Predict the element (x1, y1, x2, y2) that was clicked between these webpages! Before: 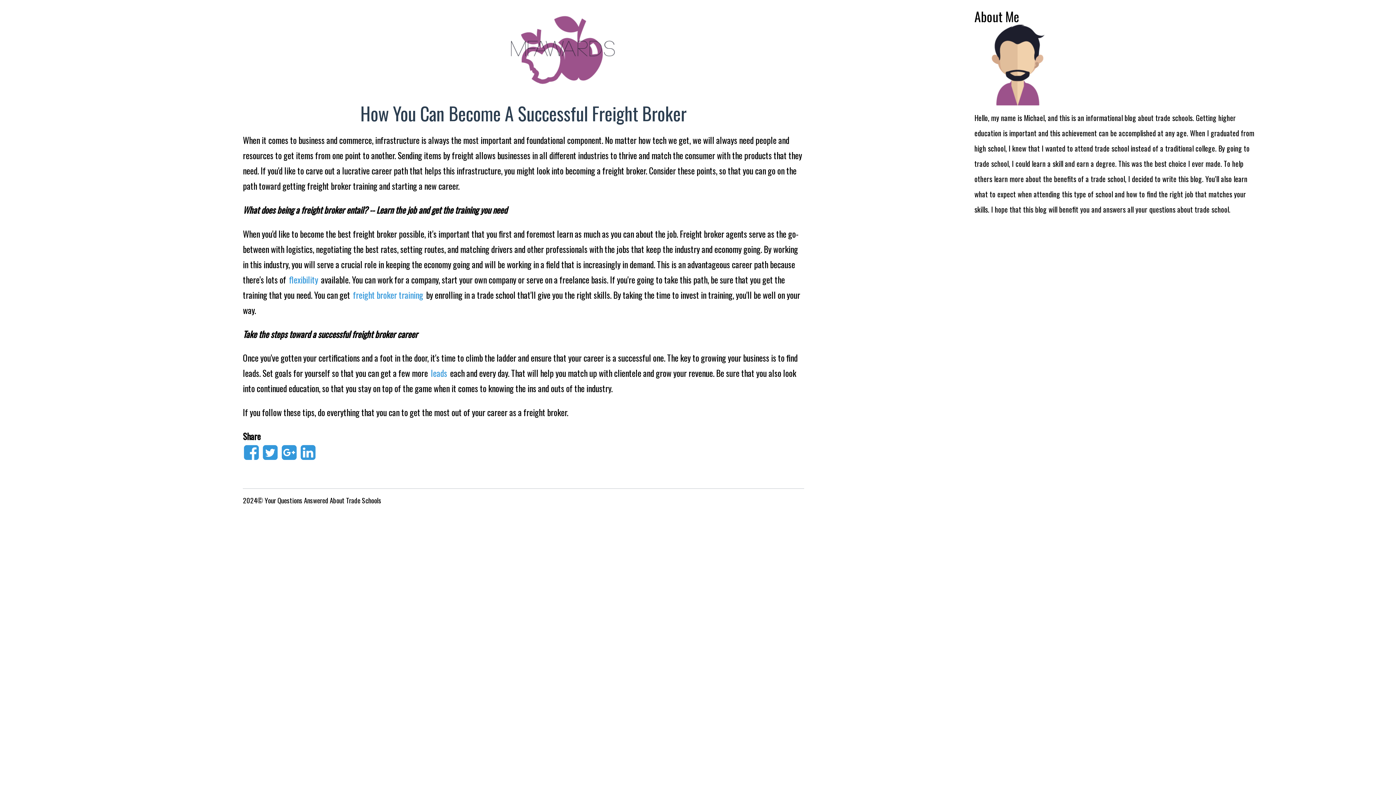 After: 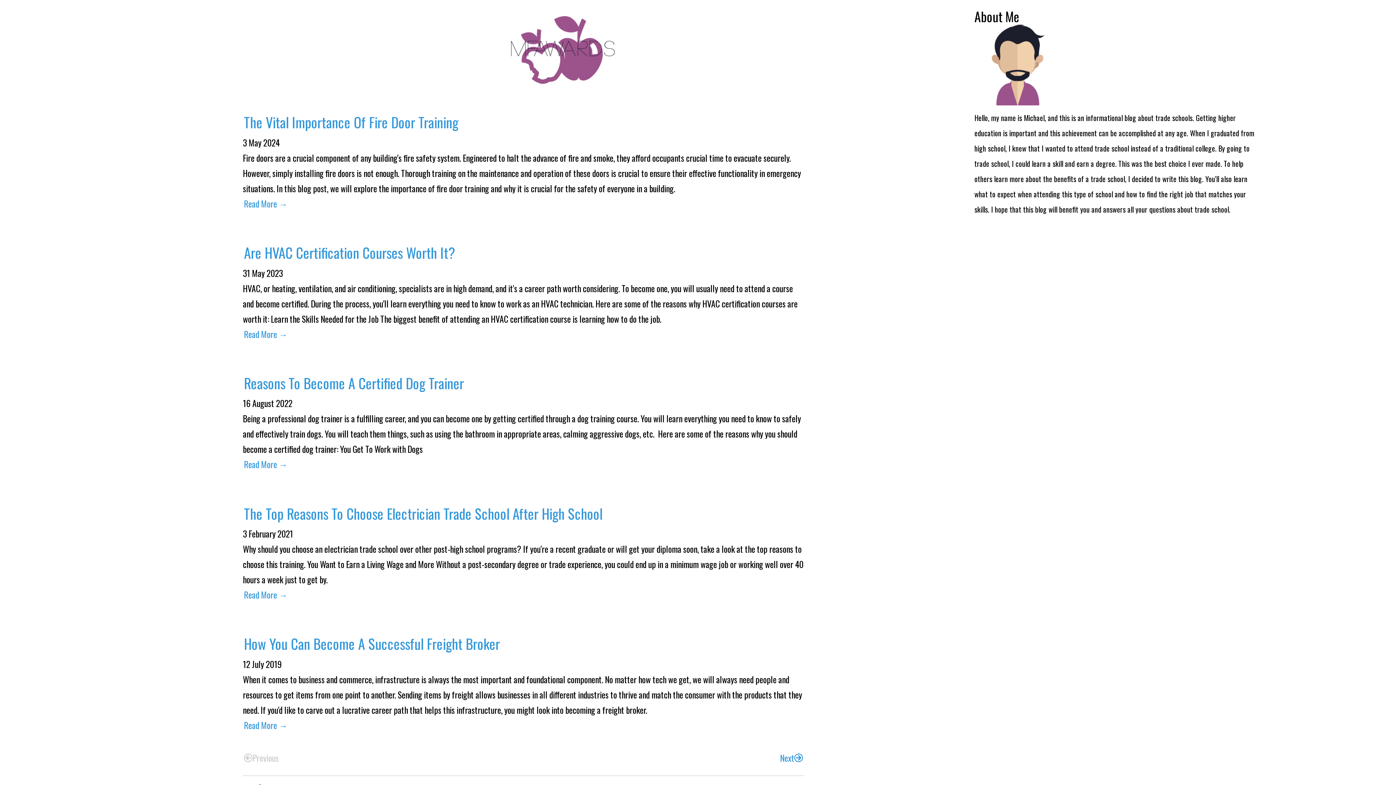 Action: bbox: (507, 78, 617, 88)